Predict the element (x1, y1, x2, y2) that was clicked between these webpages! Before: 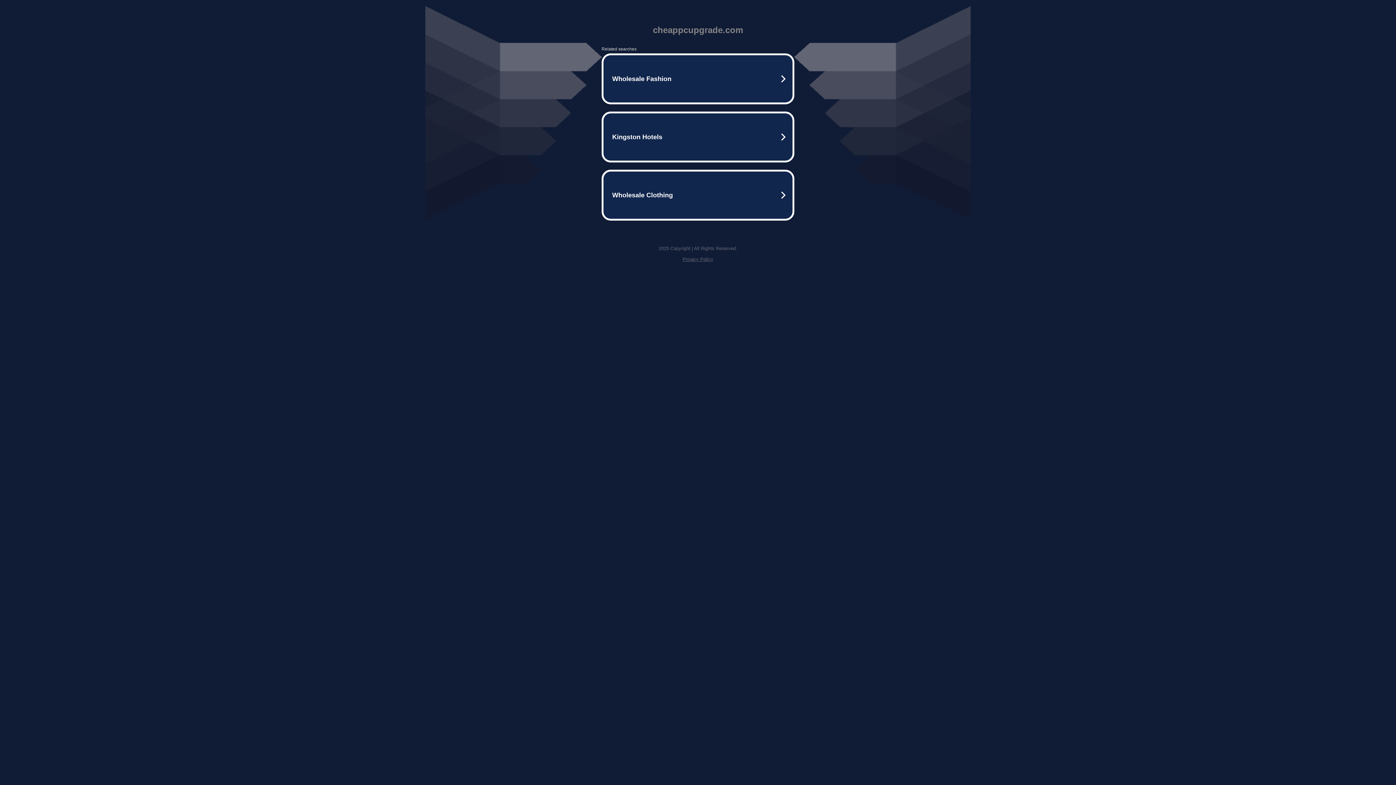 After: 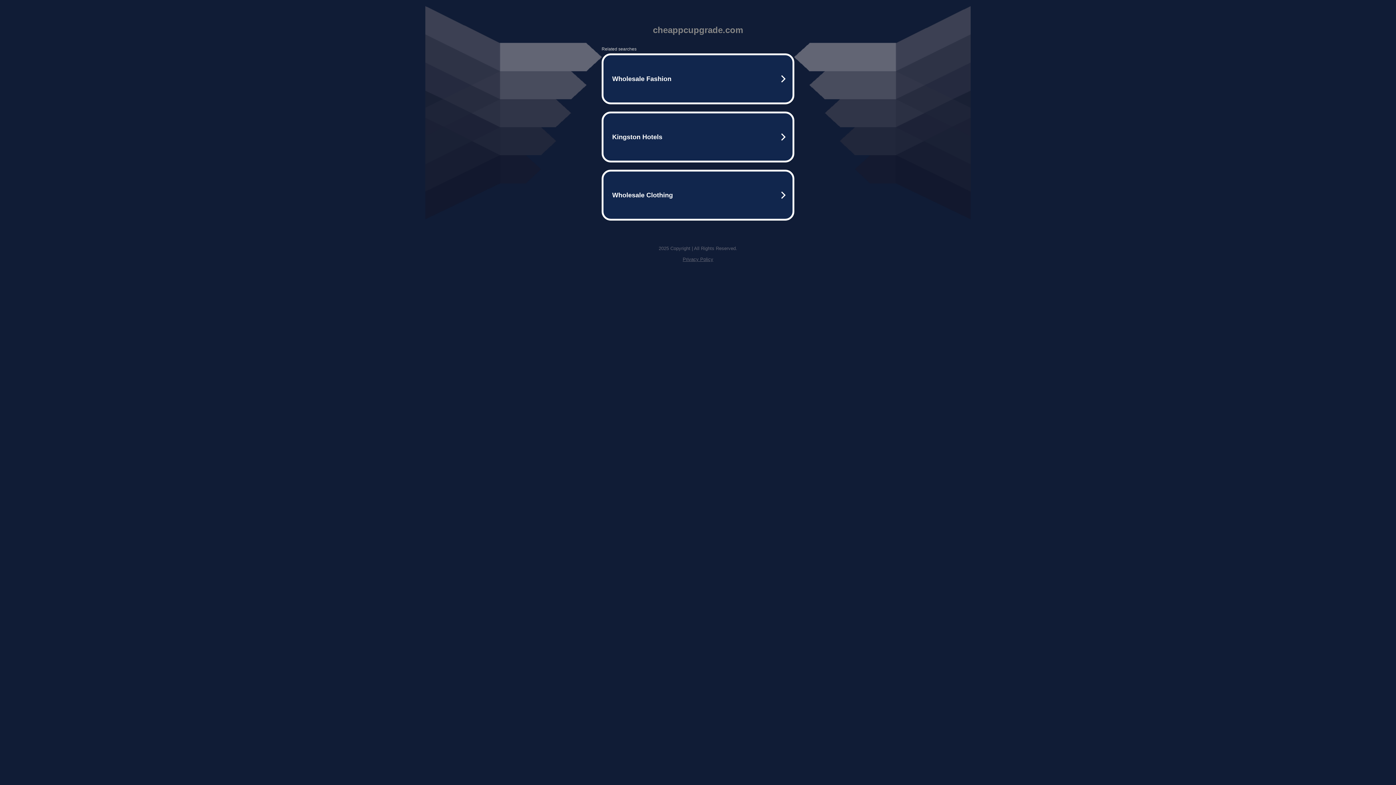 Action: label: Privacy Policy bbox: (682, 256, 713, 262)